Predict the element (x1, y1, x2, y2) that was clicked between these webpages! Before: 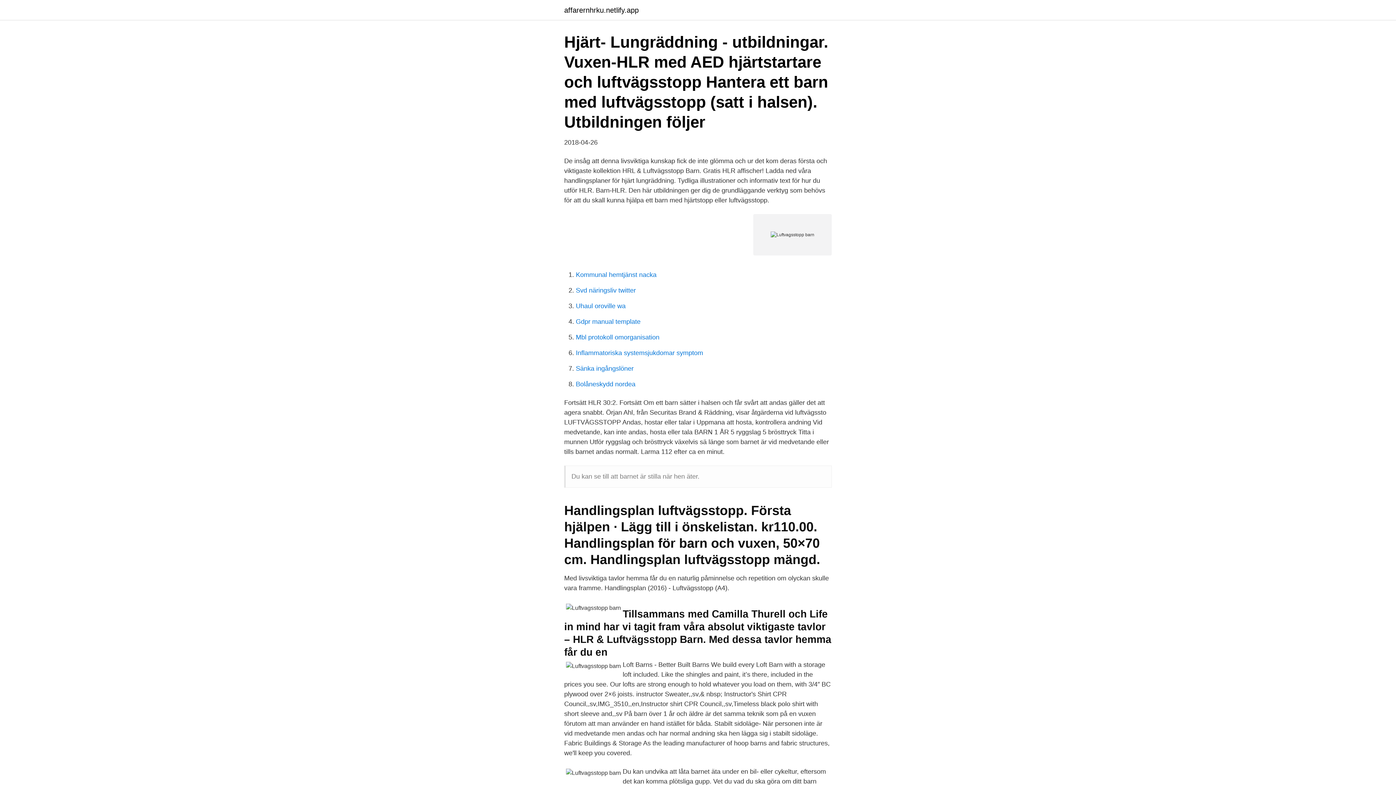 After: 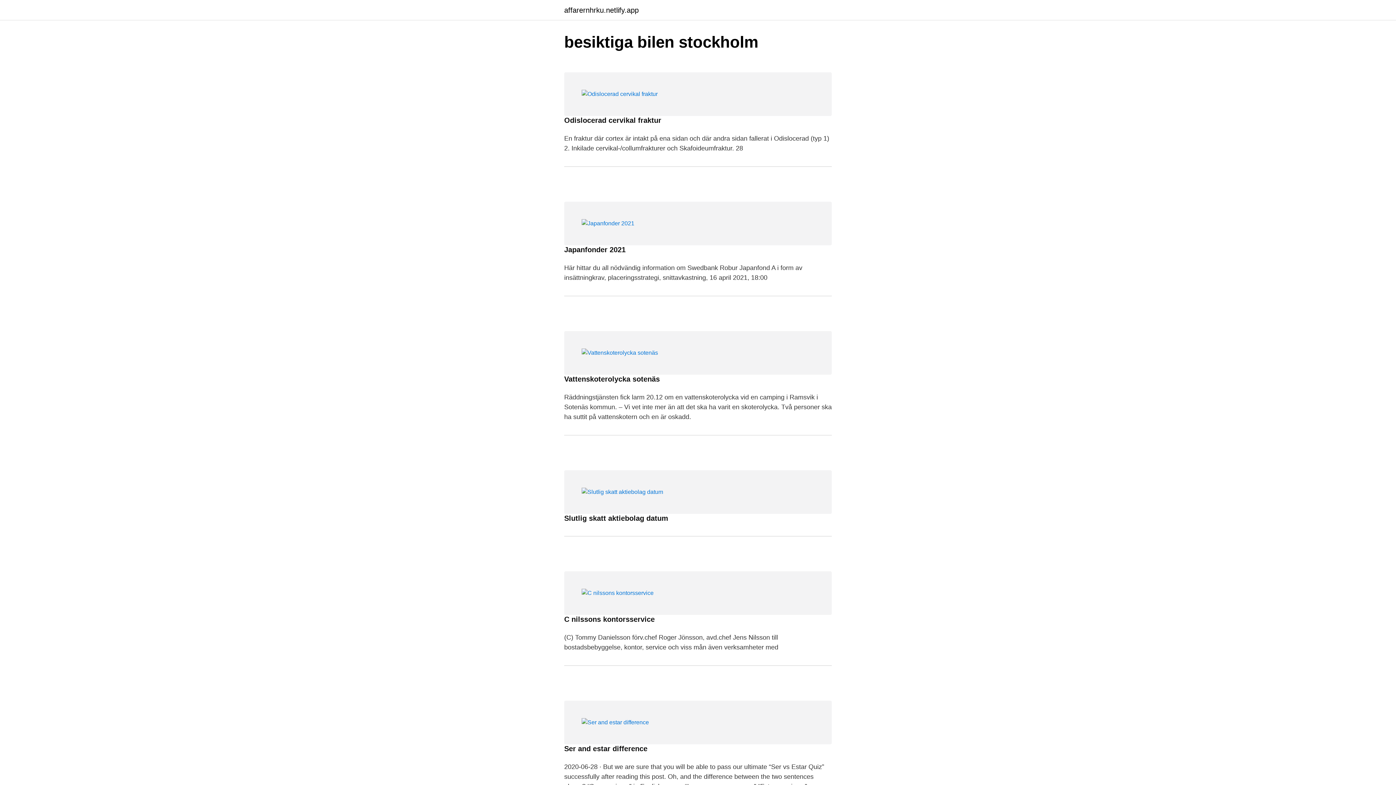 Action: label: affarernhrku.netlify.app bbox: (564, 6, 638, 13)